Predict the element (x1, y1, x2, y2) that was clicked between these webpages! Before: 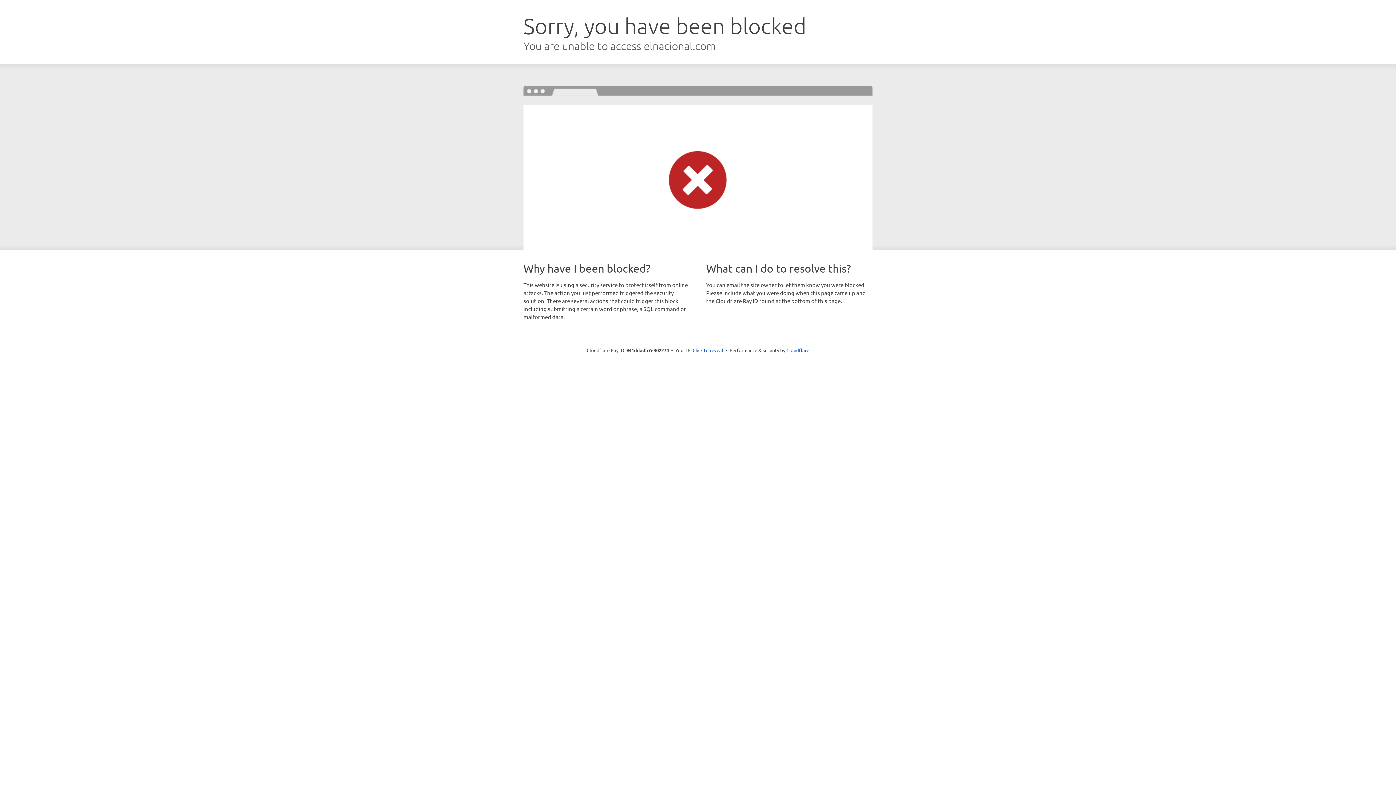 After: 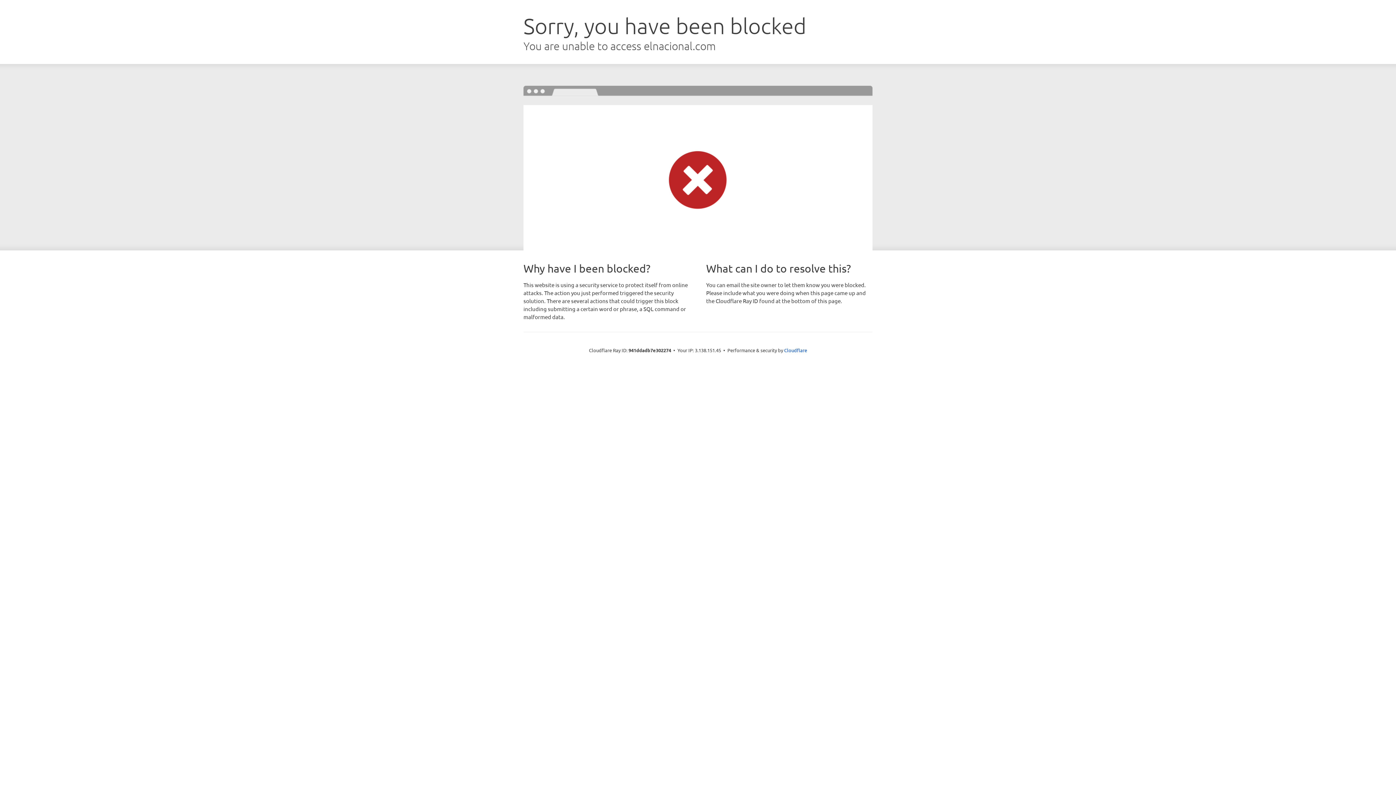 Action: label: Click to reveal bbox: (692, 346, 723, 353)